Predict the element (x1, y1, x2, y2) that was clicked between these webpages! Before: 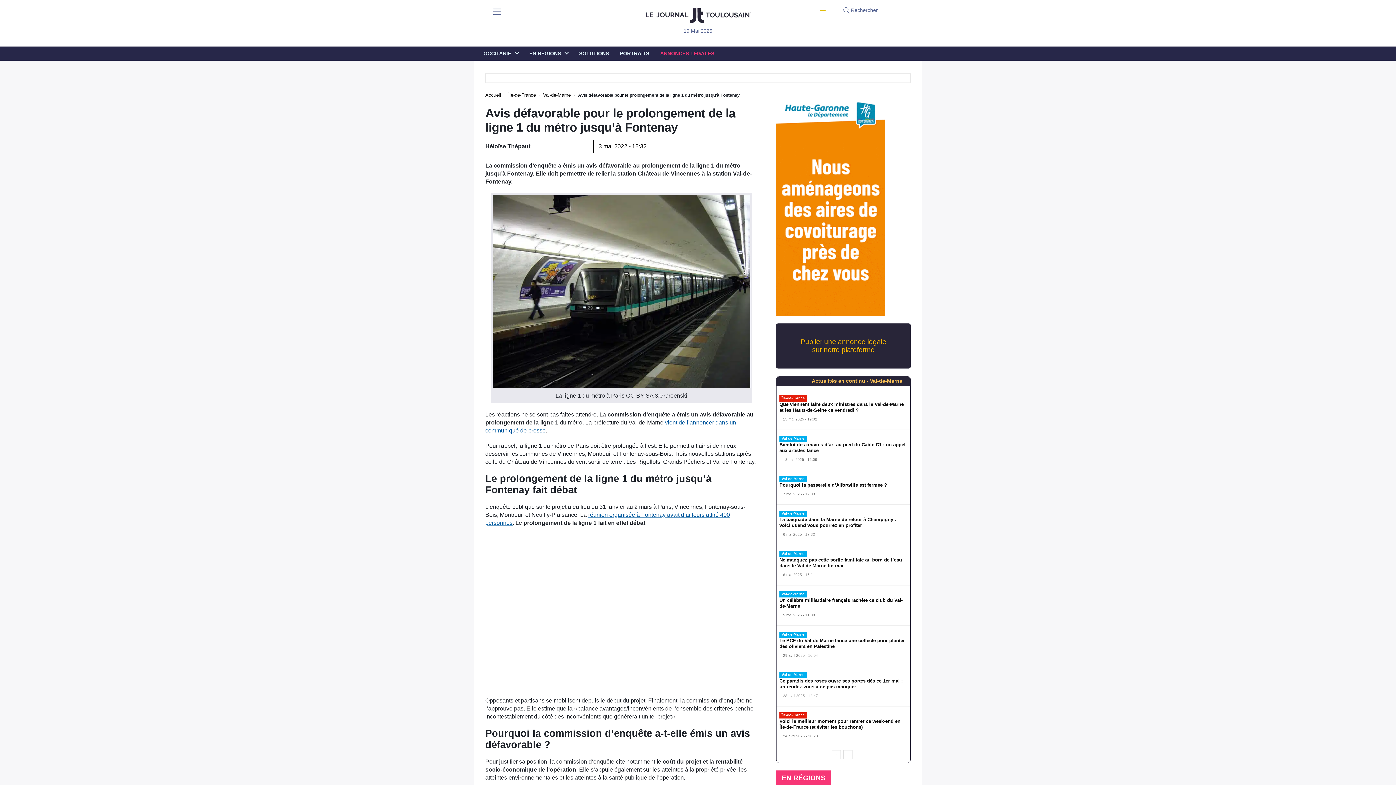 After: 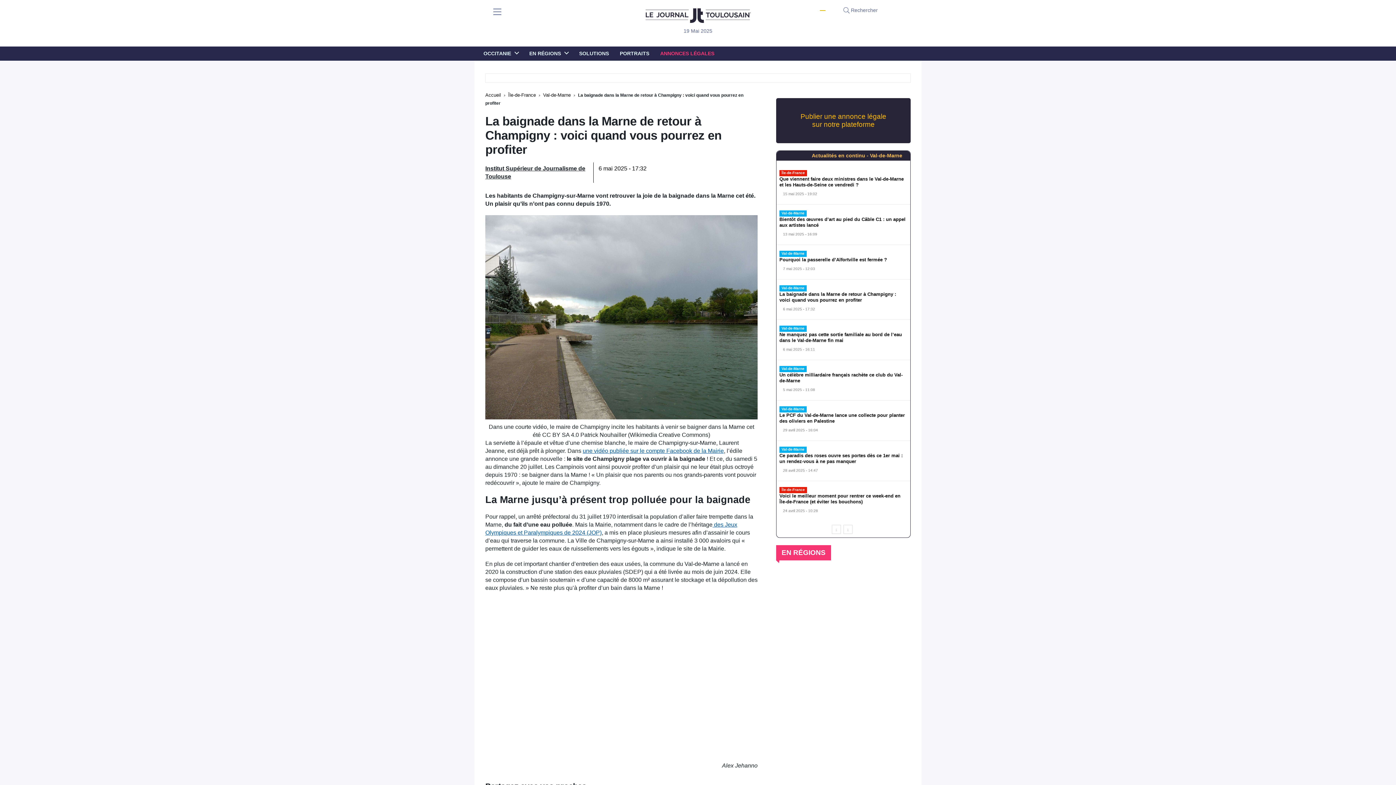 Action: bbox: (779, 517, 896, 528) label: La baignade dans la Marne de retour à Champigny : voici quand vous pourrez en profiter